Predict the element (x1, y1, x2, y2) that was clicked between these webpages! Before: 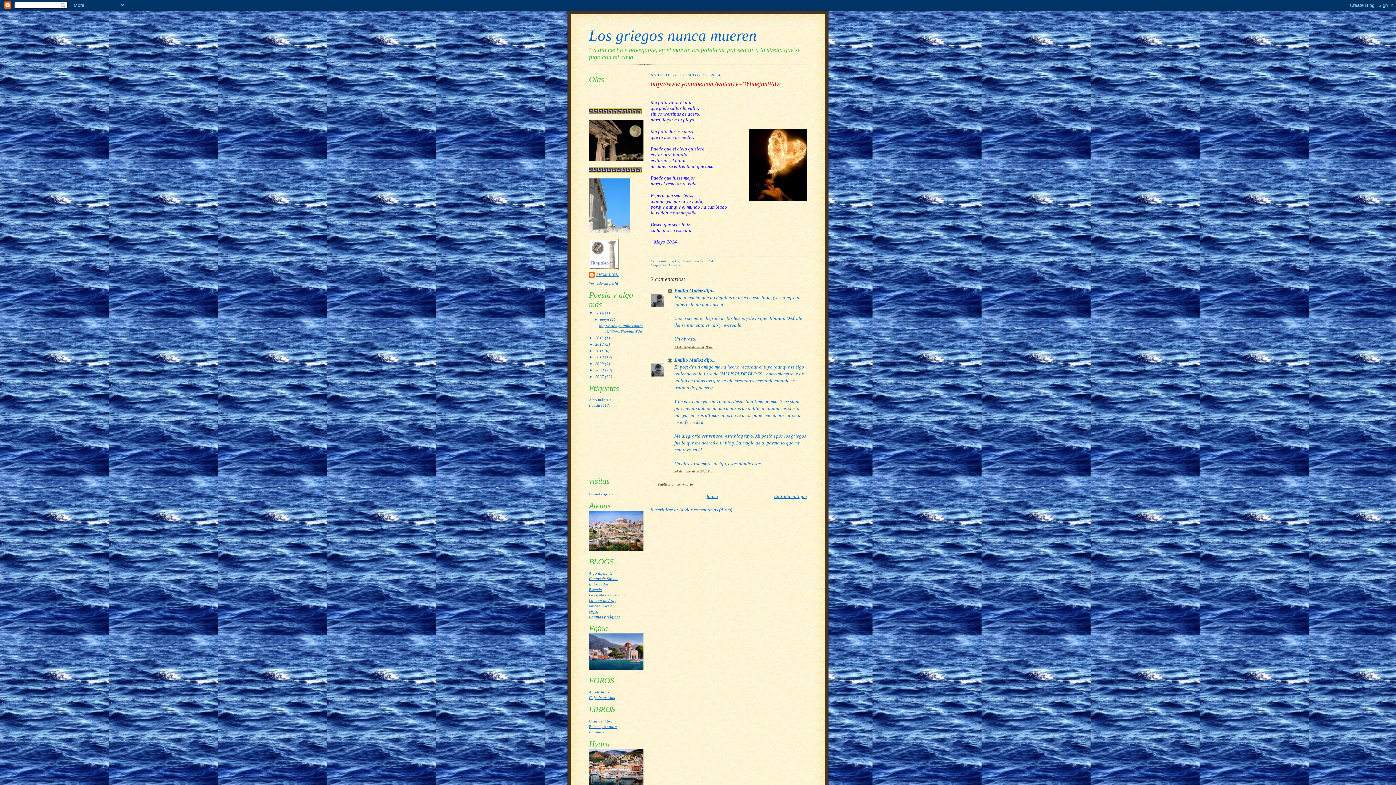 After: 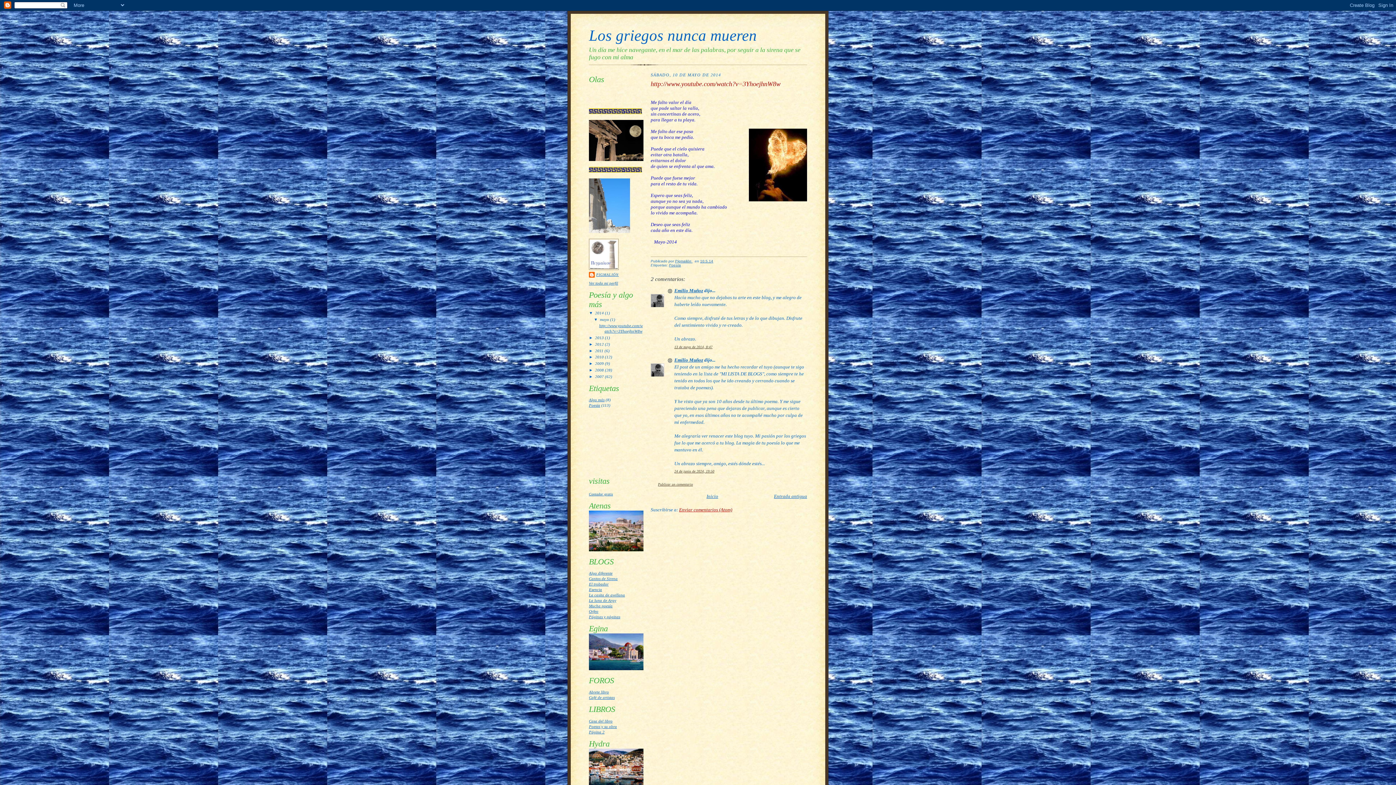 Action: label: Enviar comentarios (Atom) bbox: (679, 507, 732, 512)